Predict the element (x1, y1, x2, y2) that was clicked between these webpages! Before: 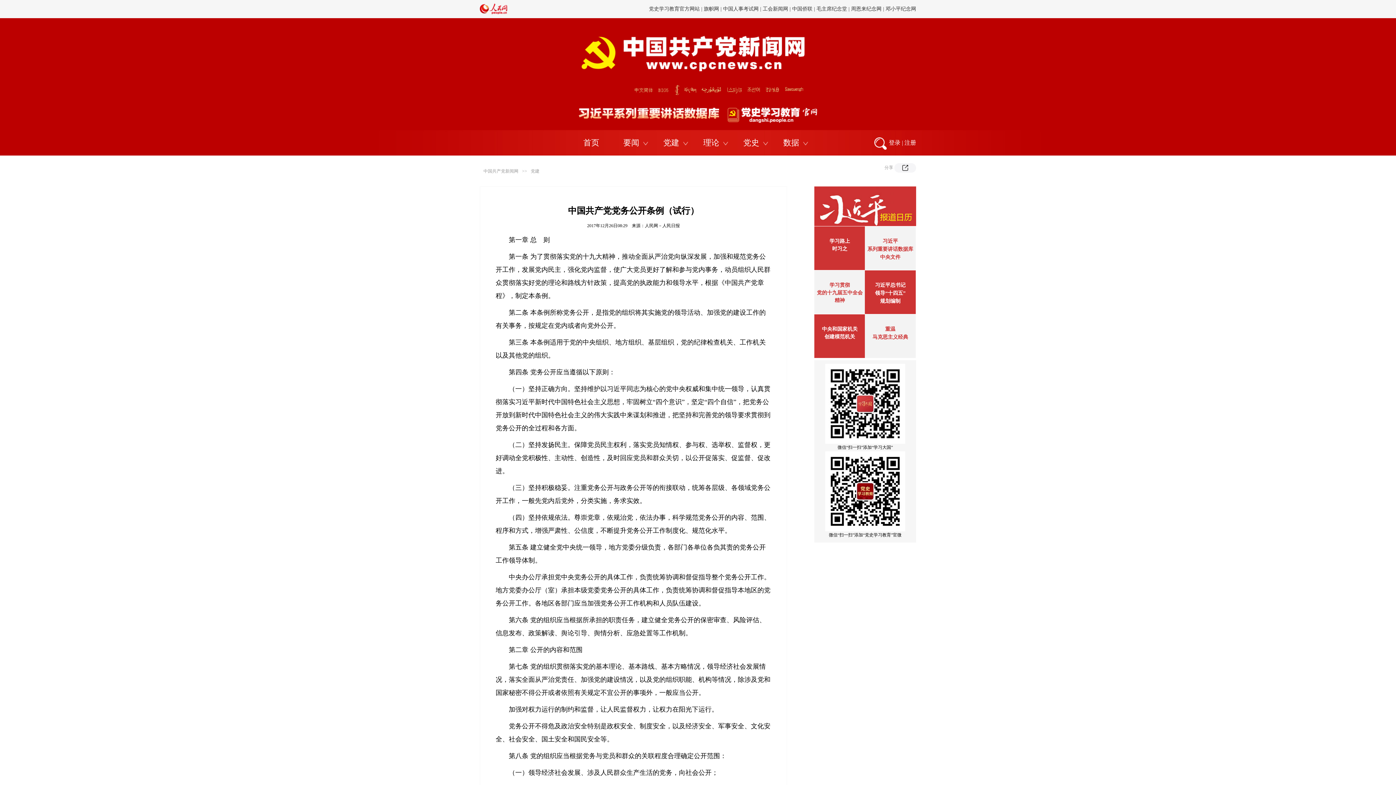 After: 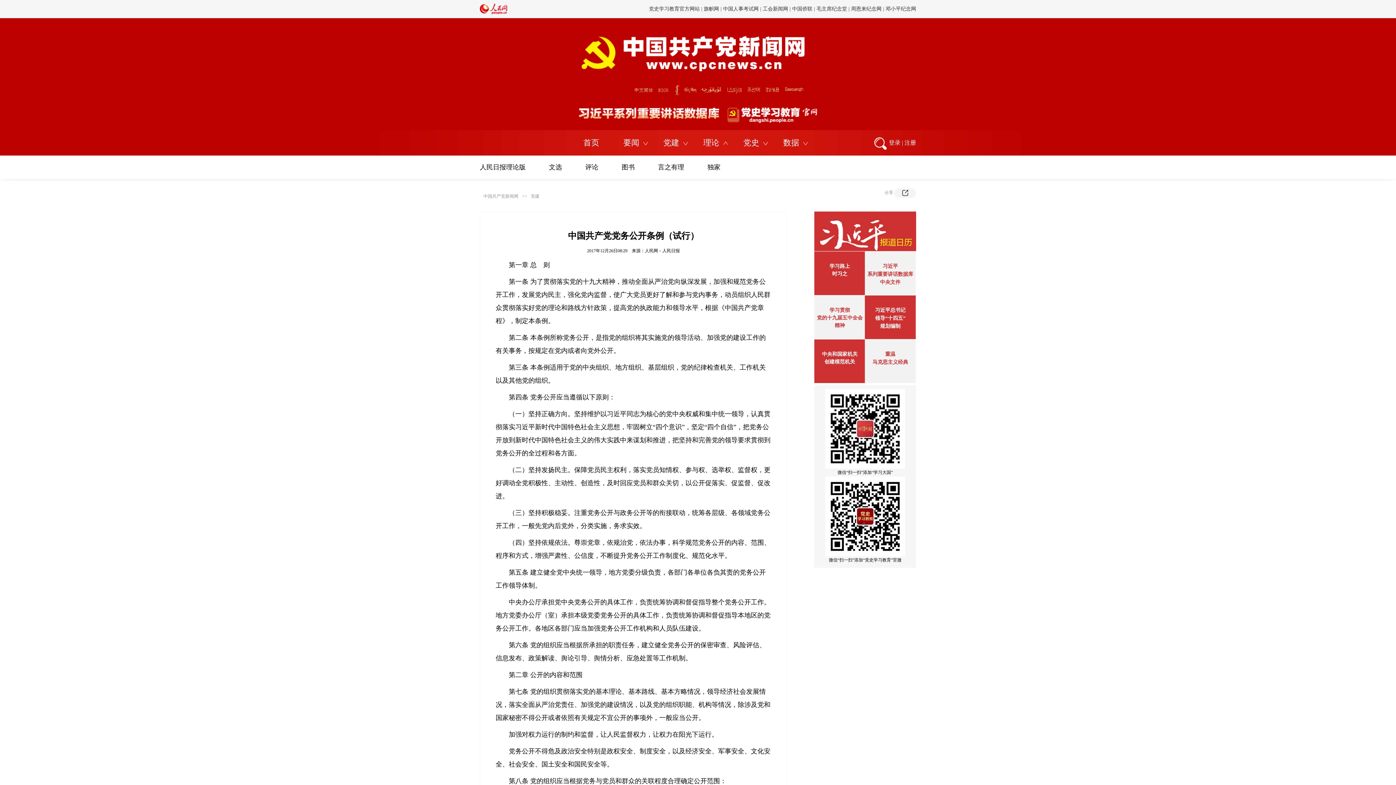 Action: bbox: (703, 138, 719, 147) label: 理论